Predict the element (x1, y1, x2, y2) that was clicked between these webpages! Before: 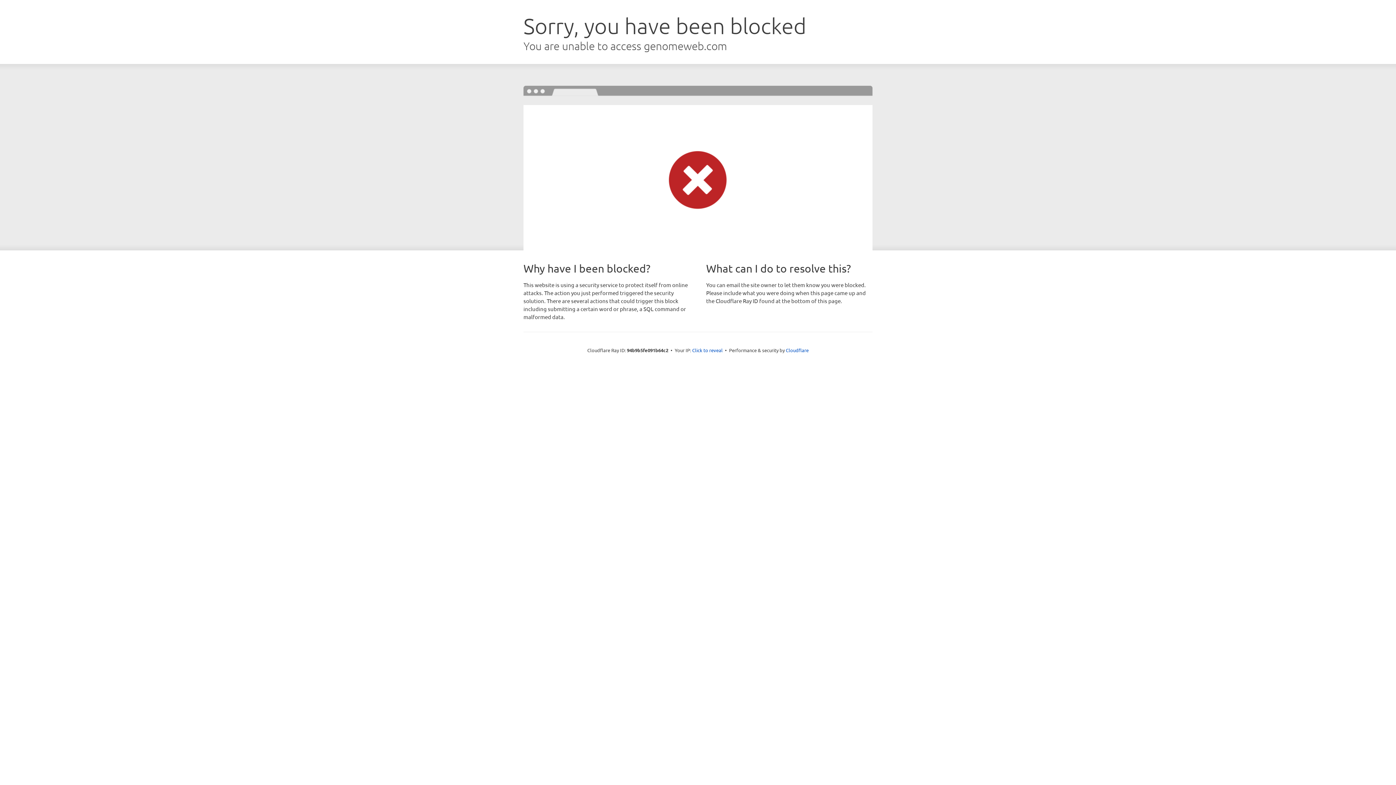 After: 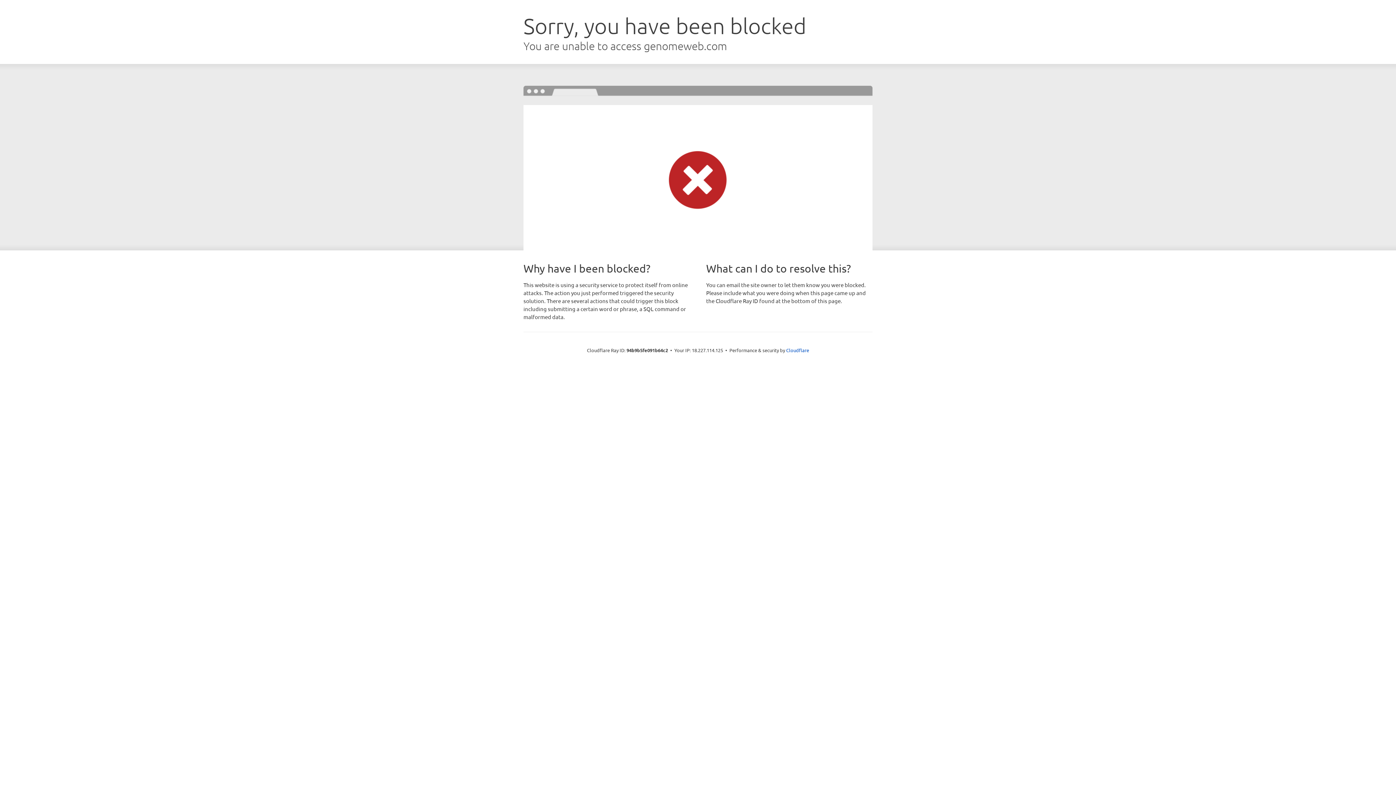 Action: label: Click to reveal bbox: (692, 346, 722, 353)